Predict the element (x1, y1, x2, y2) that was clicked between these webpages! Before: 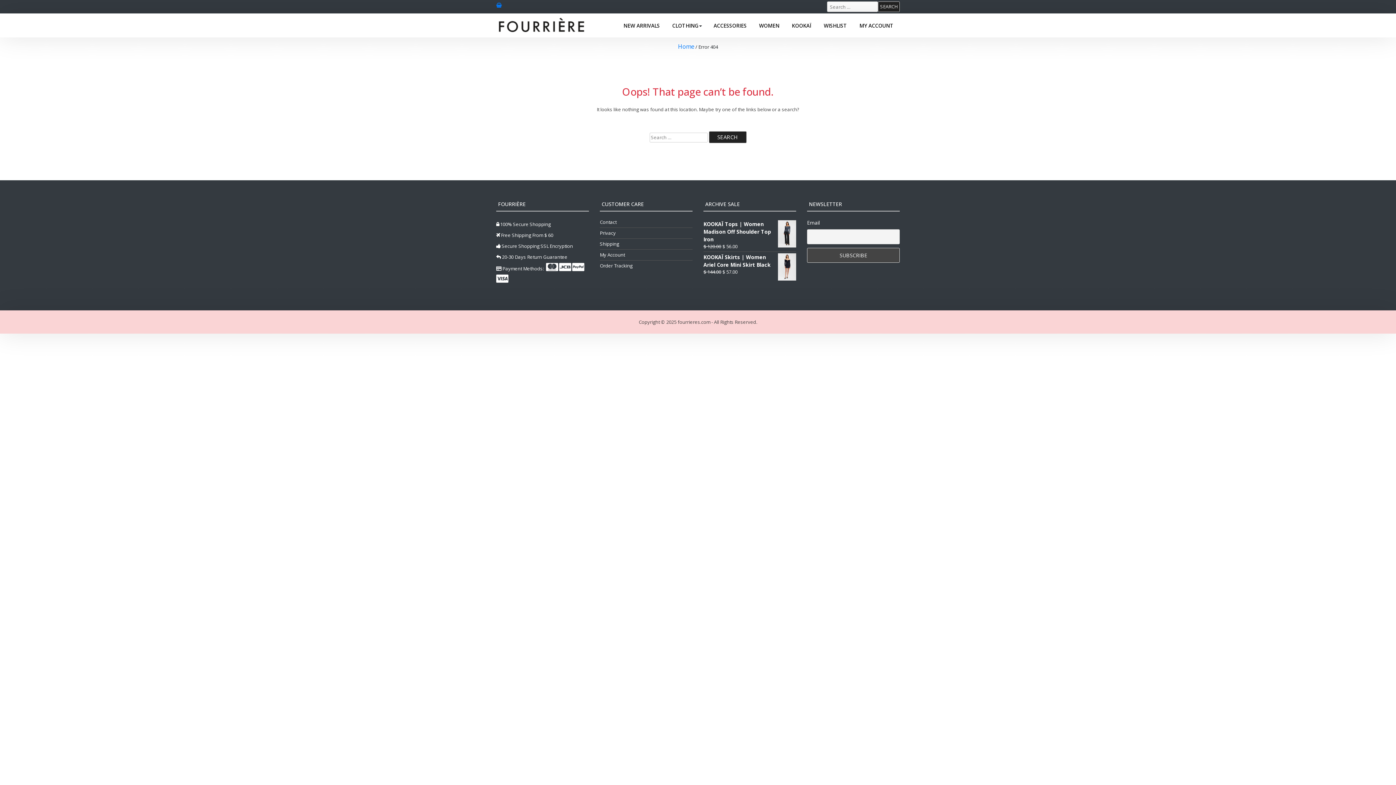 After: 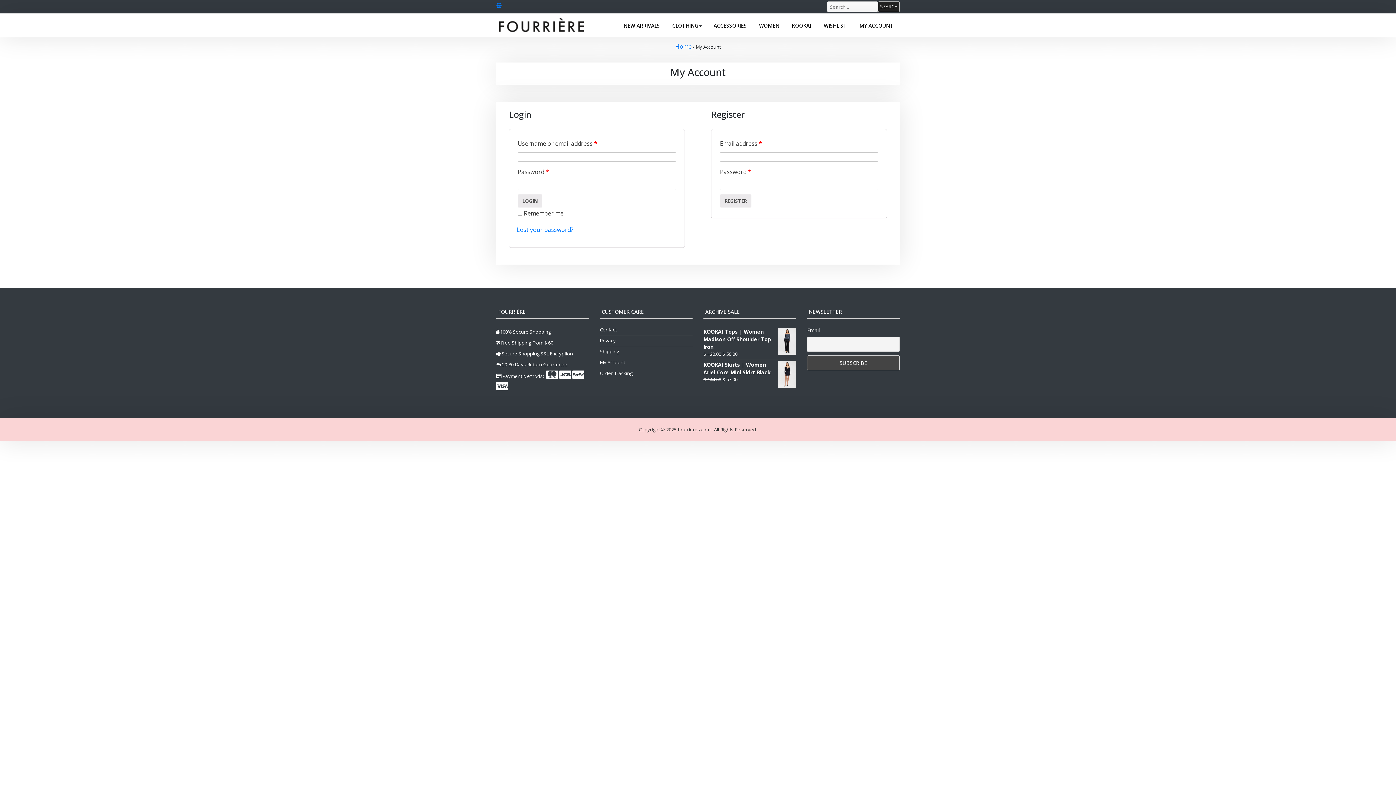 Action: label: MY ACCOUNT bbox: (853, 16, 900, 34)